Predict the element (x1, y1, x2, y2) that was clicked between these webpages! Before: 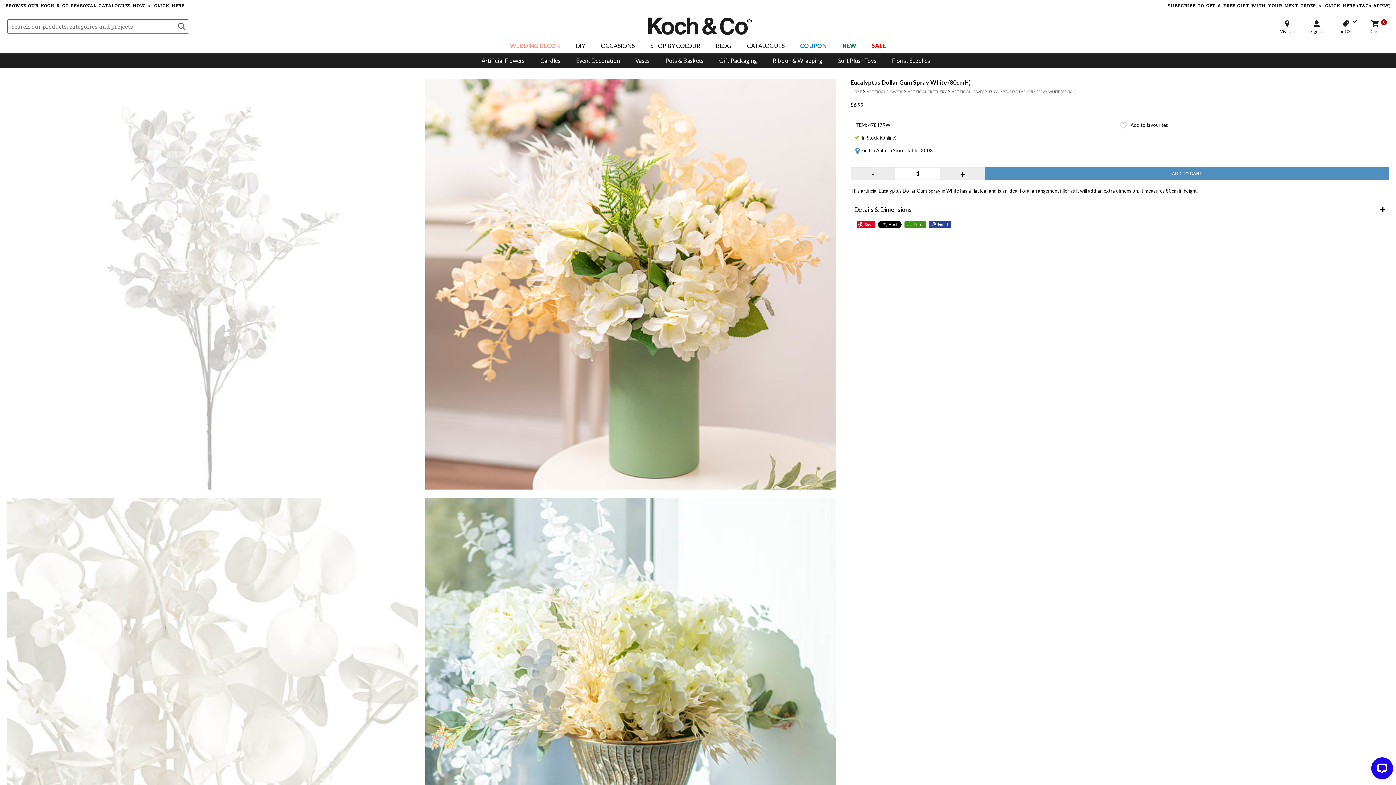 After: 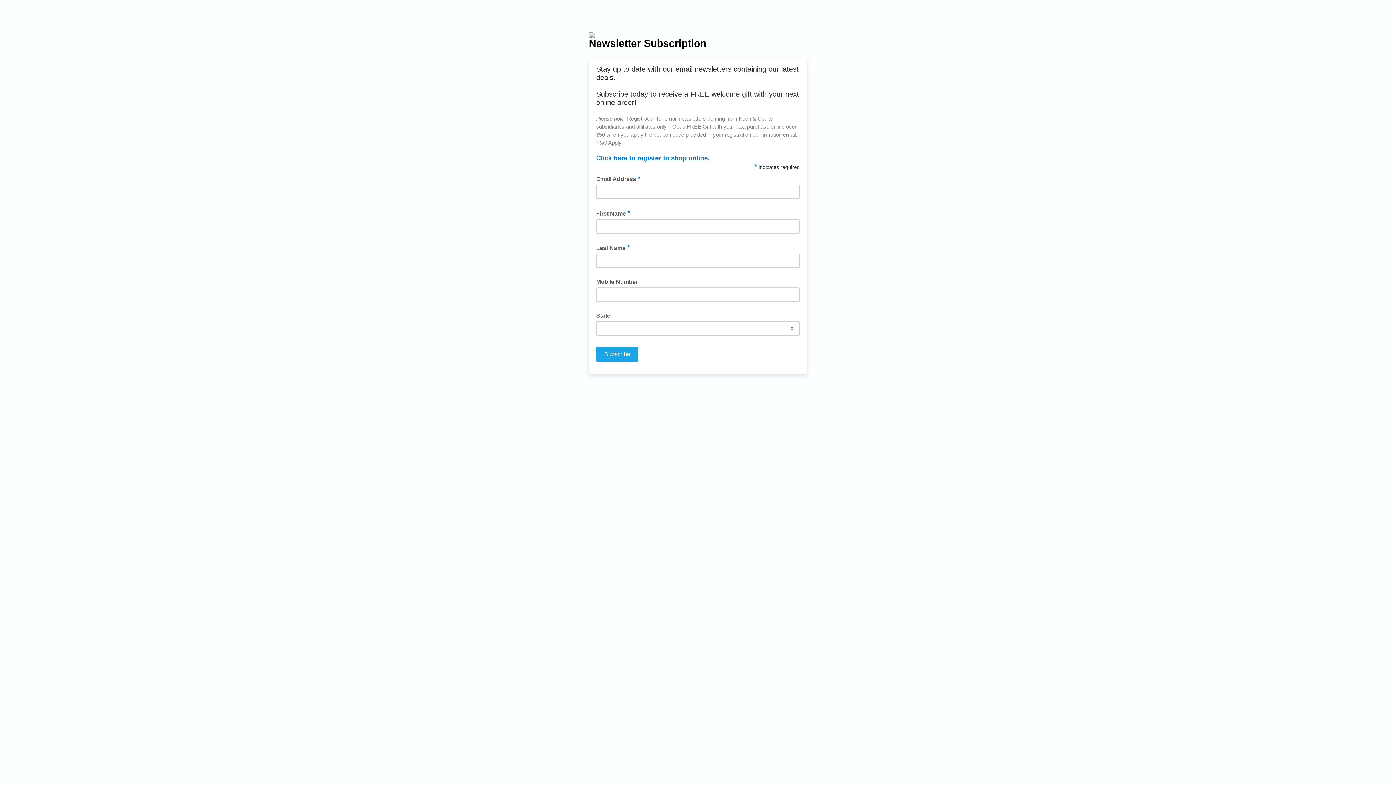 Action: bbox: (698, 0, 1396, 10) label: SUBSCRIBE  TO  GET  A  FREE  GIFT  WITH  YOUR  NEXT  ORDER   >   CLICK  HERE  (T&Cs  APPLY)